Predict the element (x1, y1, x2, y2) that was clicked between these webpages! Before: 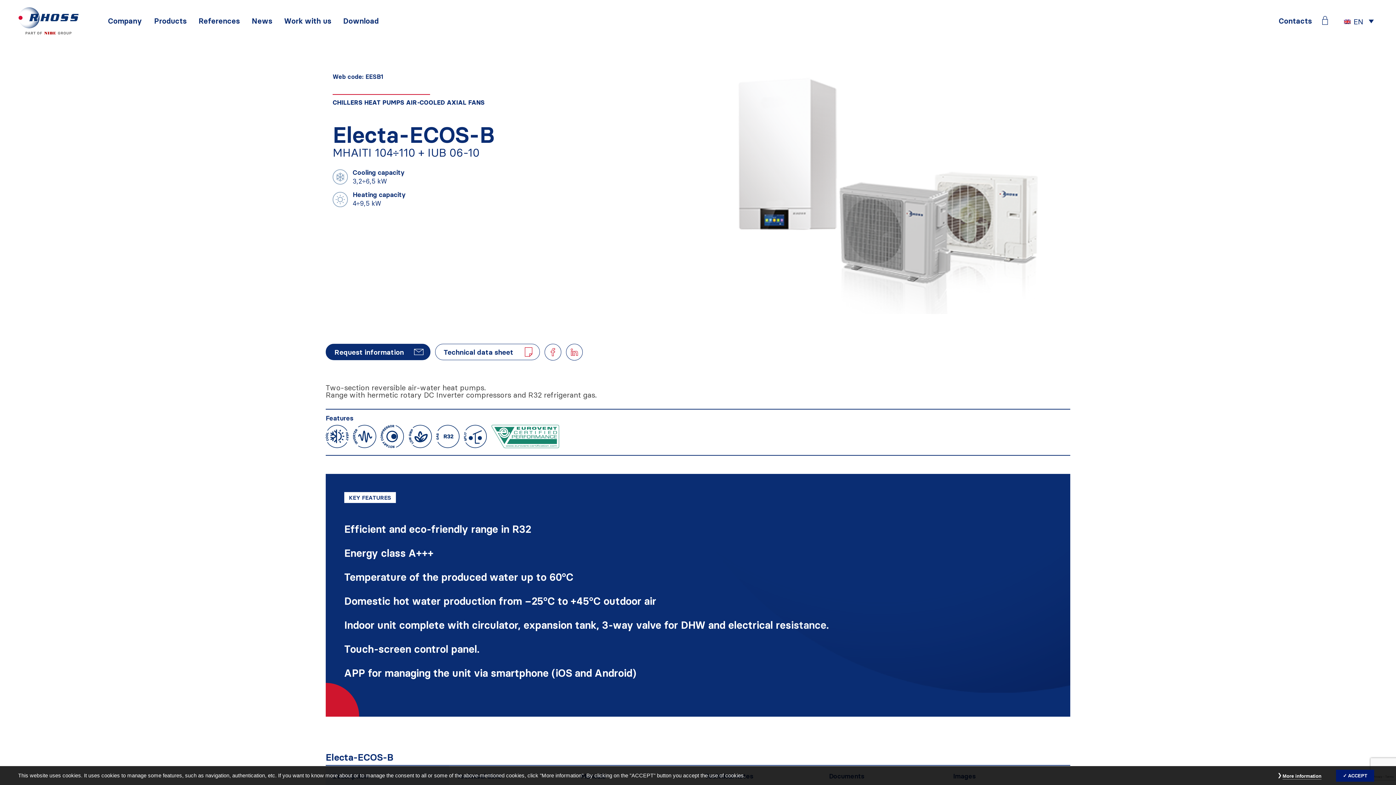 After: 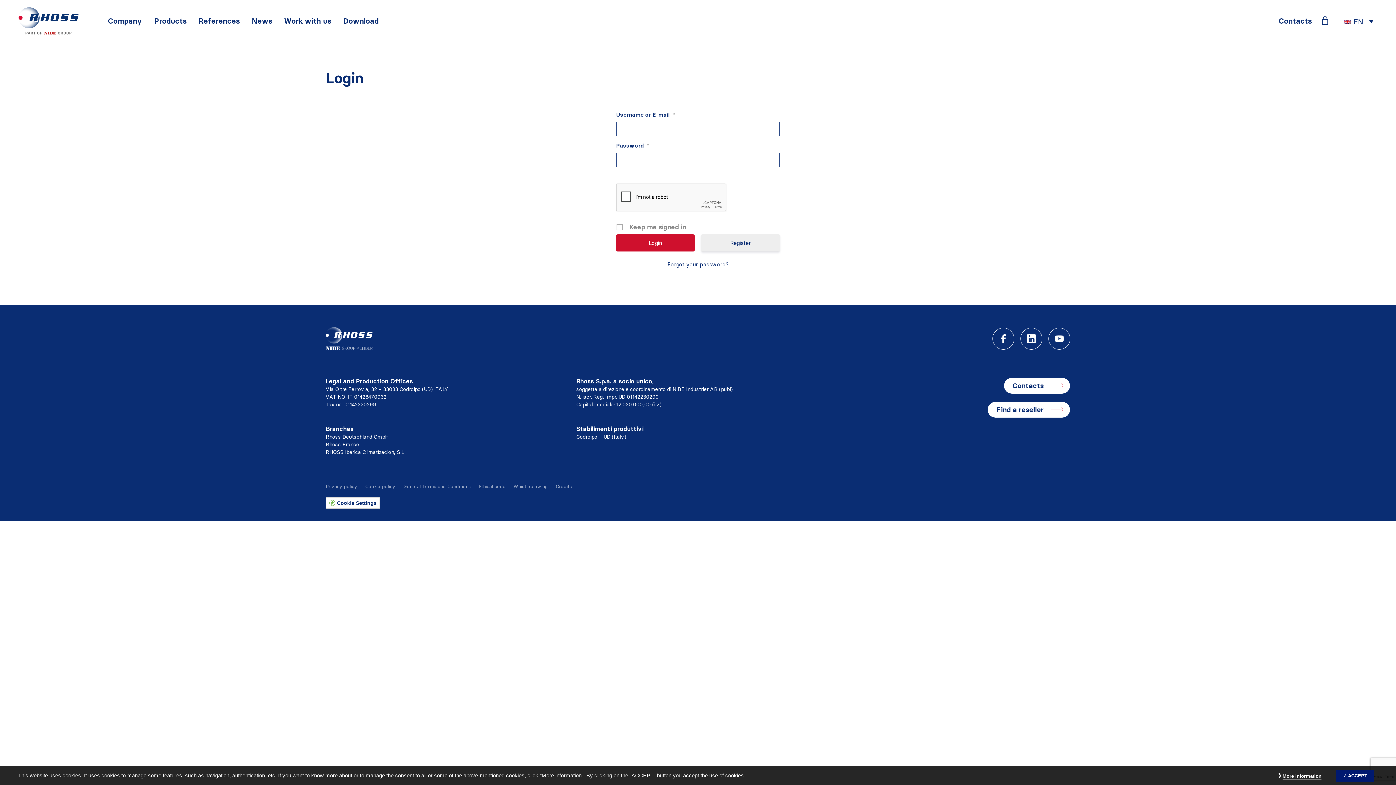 Action: bbox: (1320, 15, 1330, 25)